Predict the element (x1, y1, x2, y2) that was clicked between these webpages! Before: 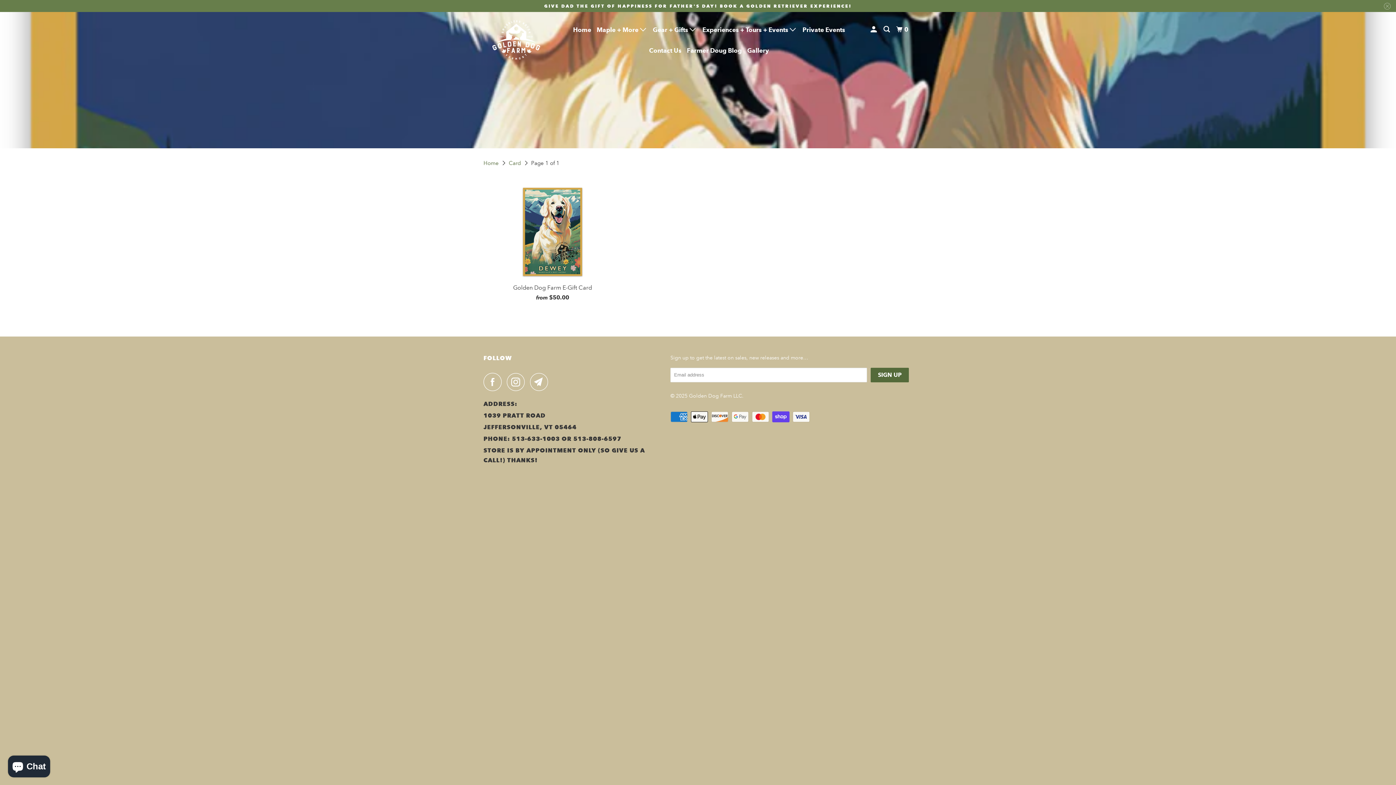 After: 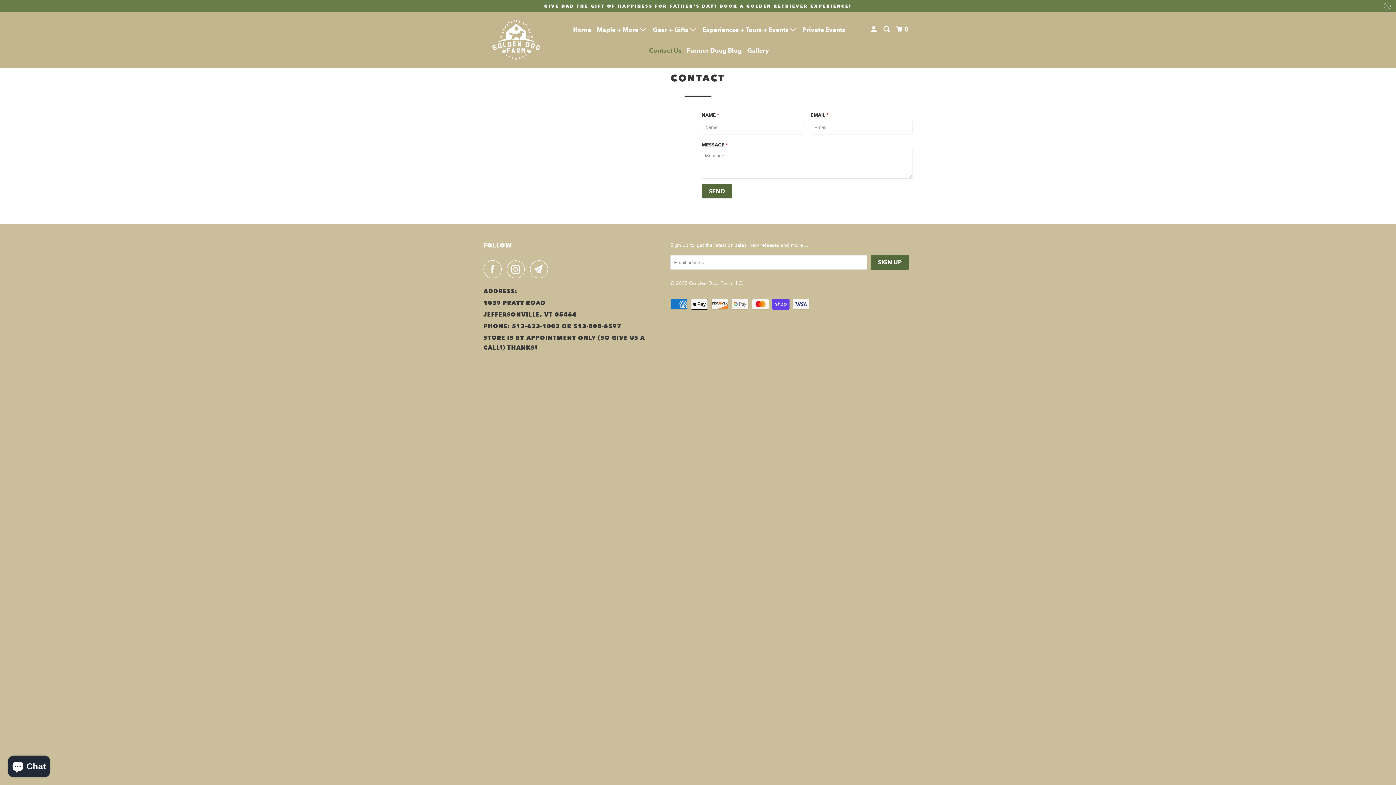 Action: label: Contact Us bbox: (647, 43, 683, 57)